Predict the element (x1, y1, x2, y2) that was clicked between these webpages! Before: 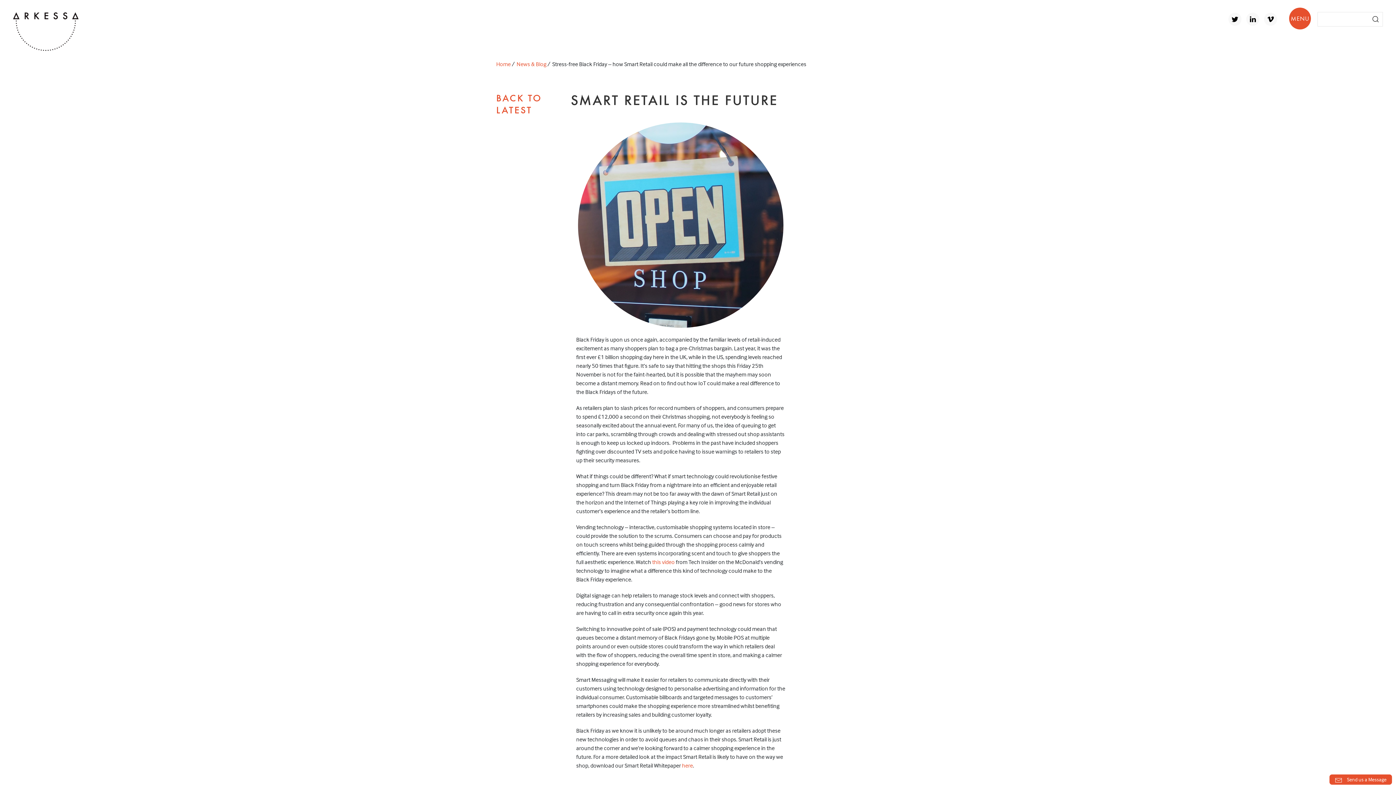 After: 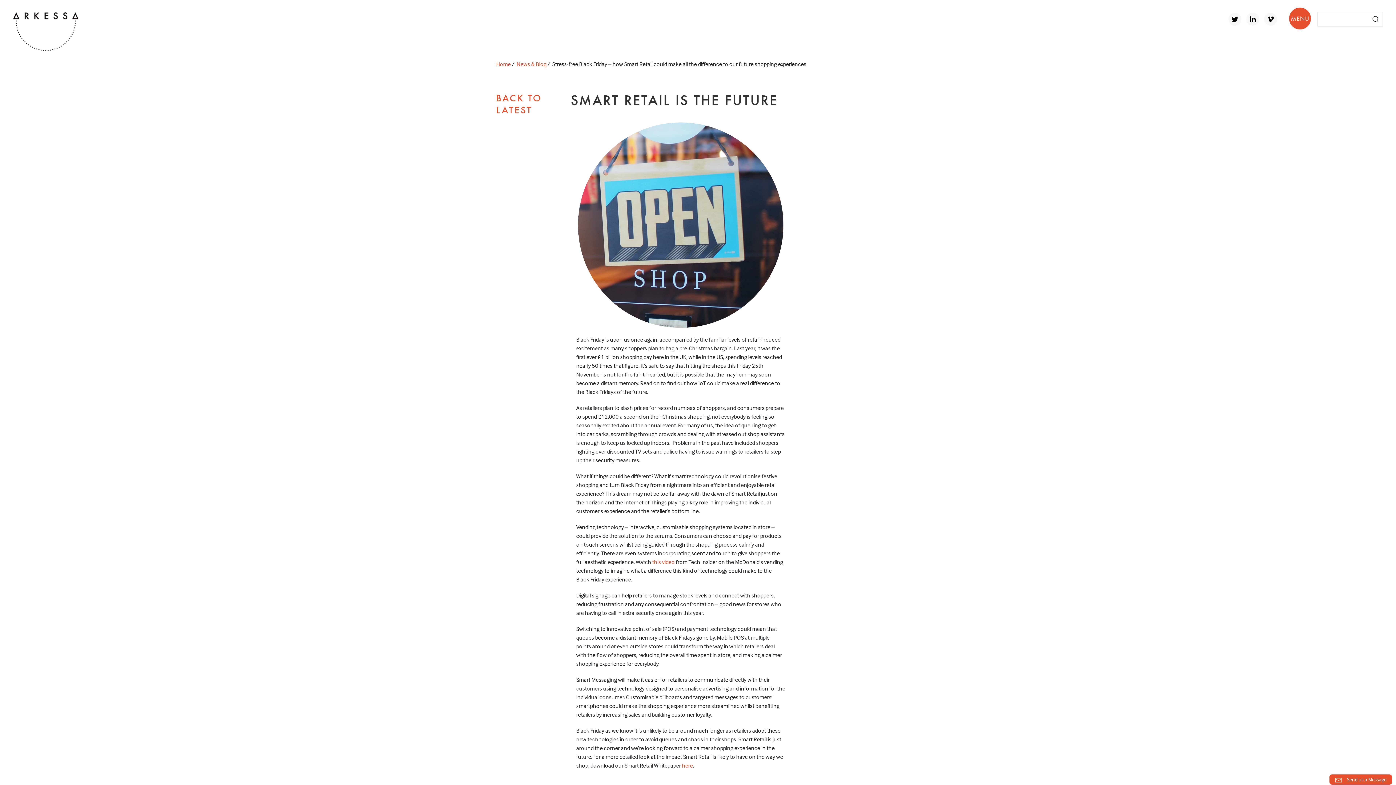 Action: bbox: (1246, 12, 1259, 25)